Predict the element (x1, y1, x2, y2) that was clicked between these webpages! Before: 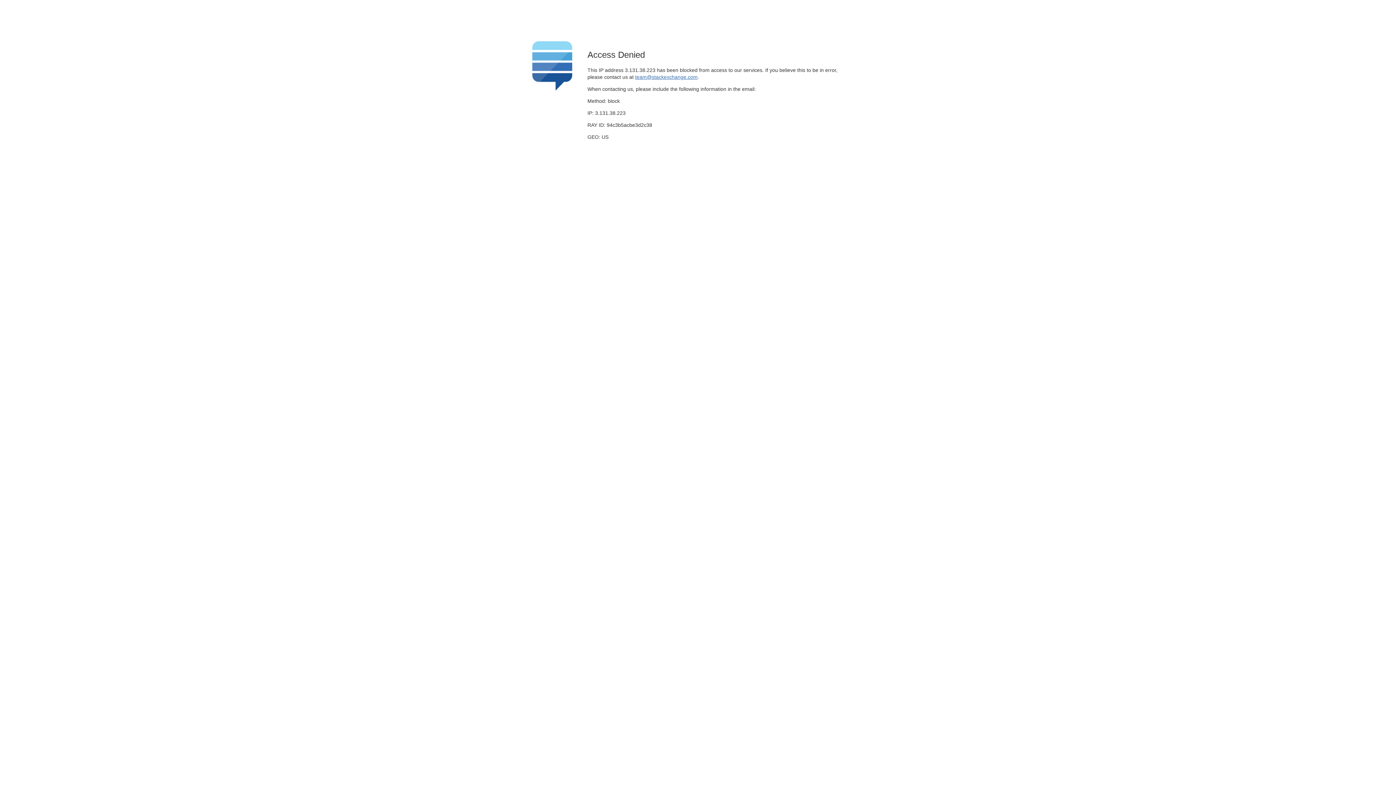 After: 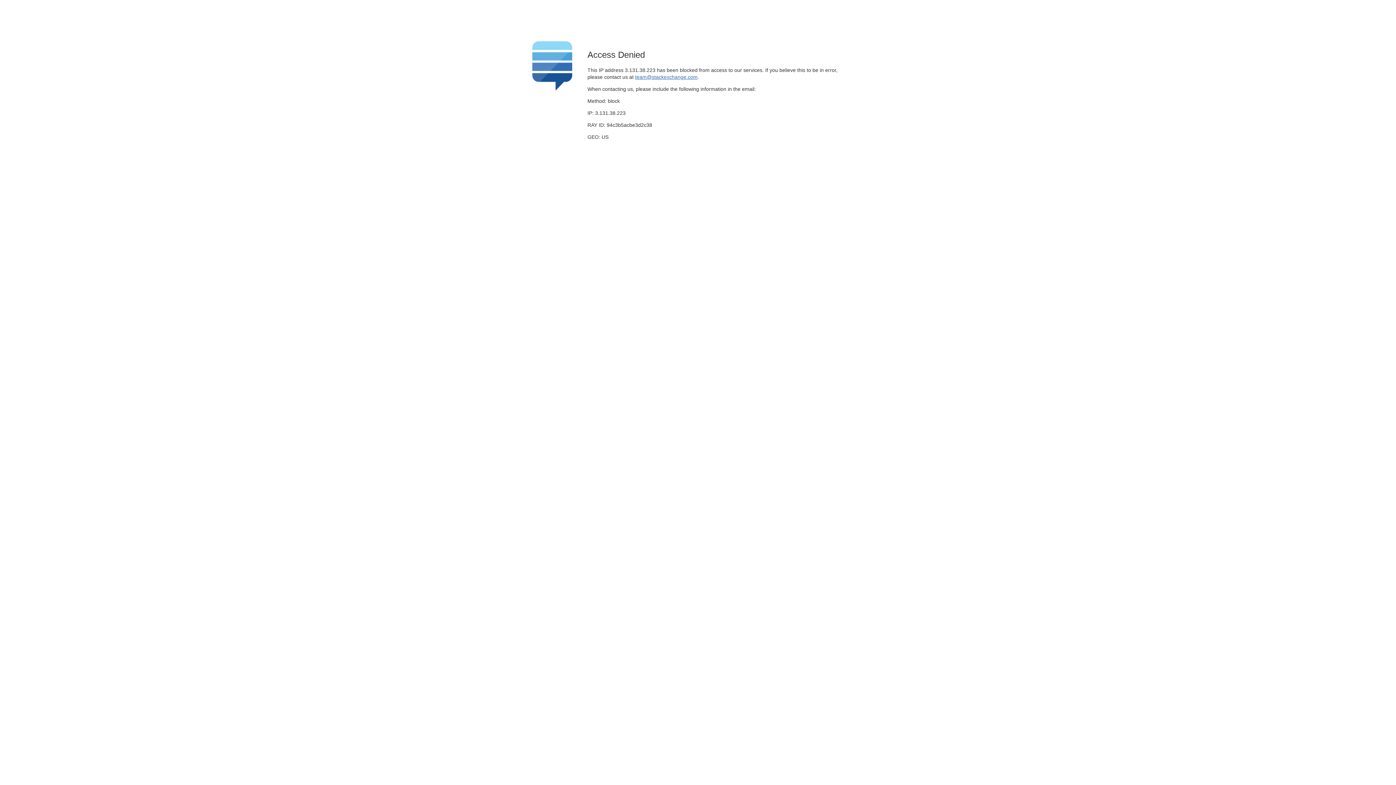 Action: label: team@stackexchange.com bbox: (635, 74, 697, 79)